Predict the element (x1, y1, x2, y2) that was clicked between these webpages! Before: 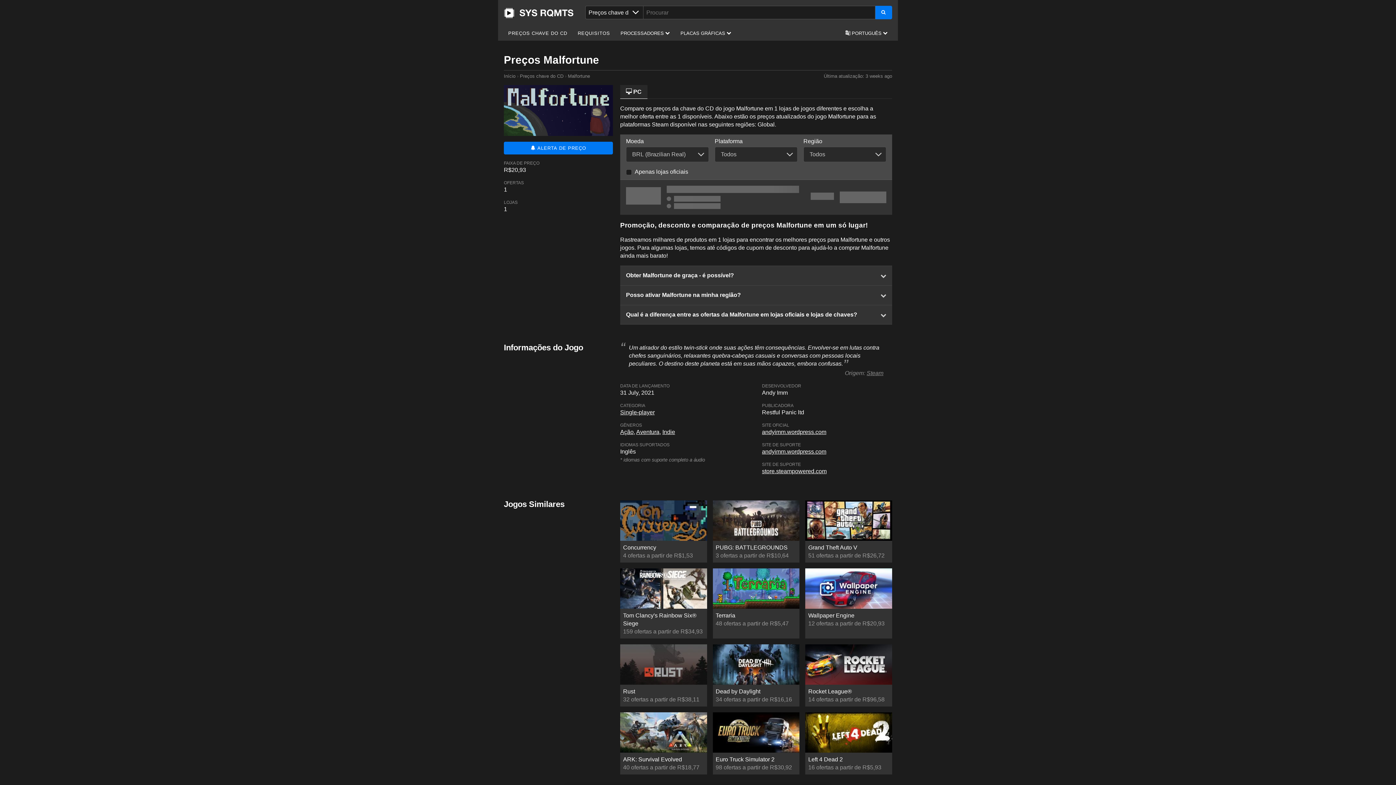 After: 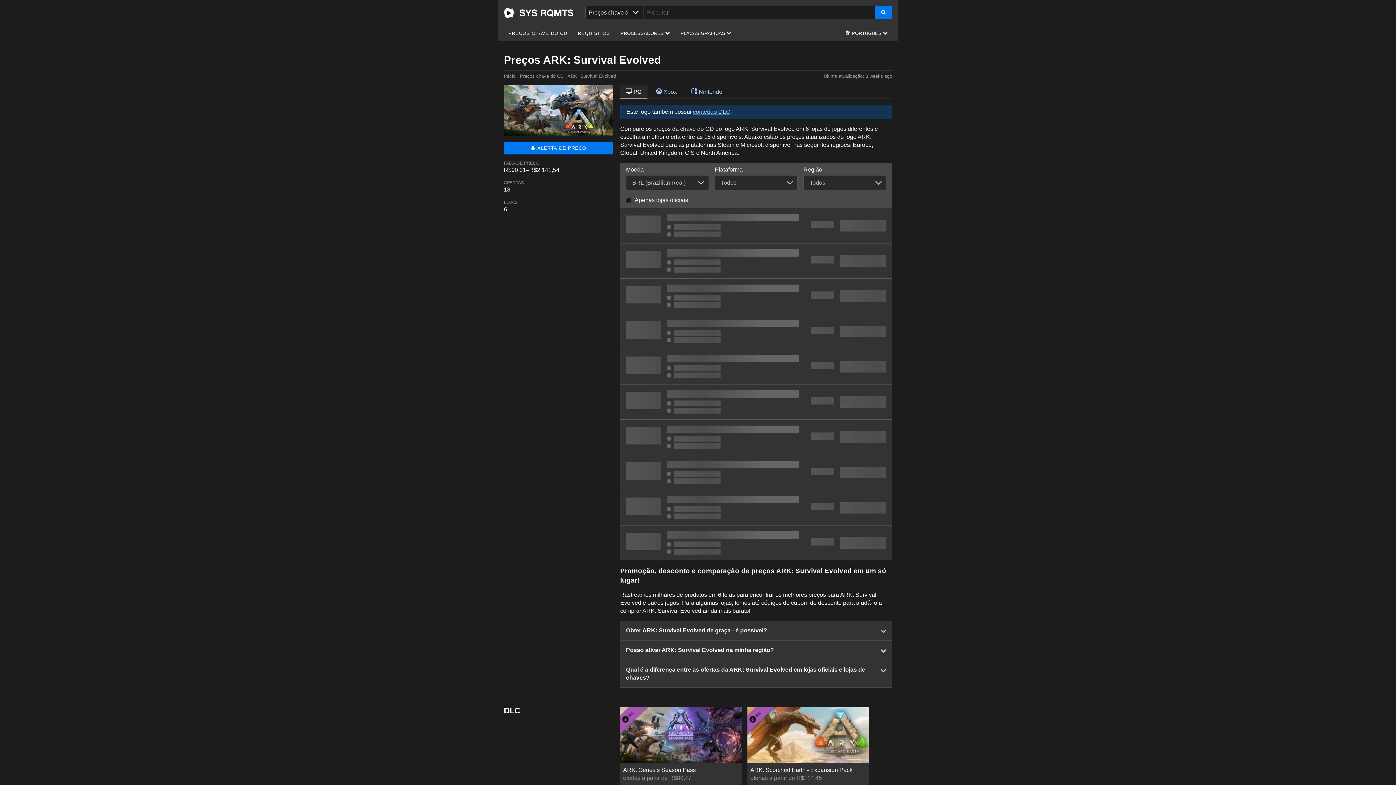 Action: label: ARK: Survival Evolved
40 ofertas a partir de R$18,77 bbox: (620, 712, 707, 774)